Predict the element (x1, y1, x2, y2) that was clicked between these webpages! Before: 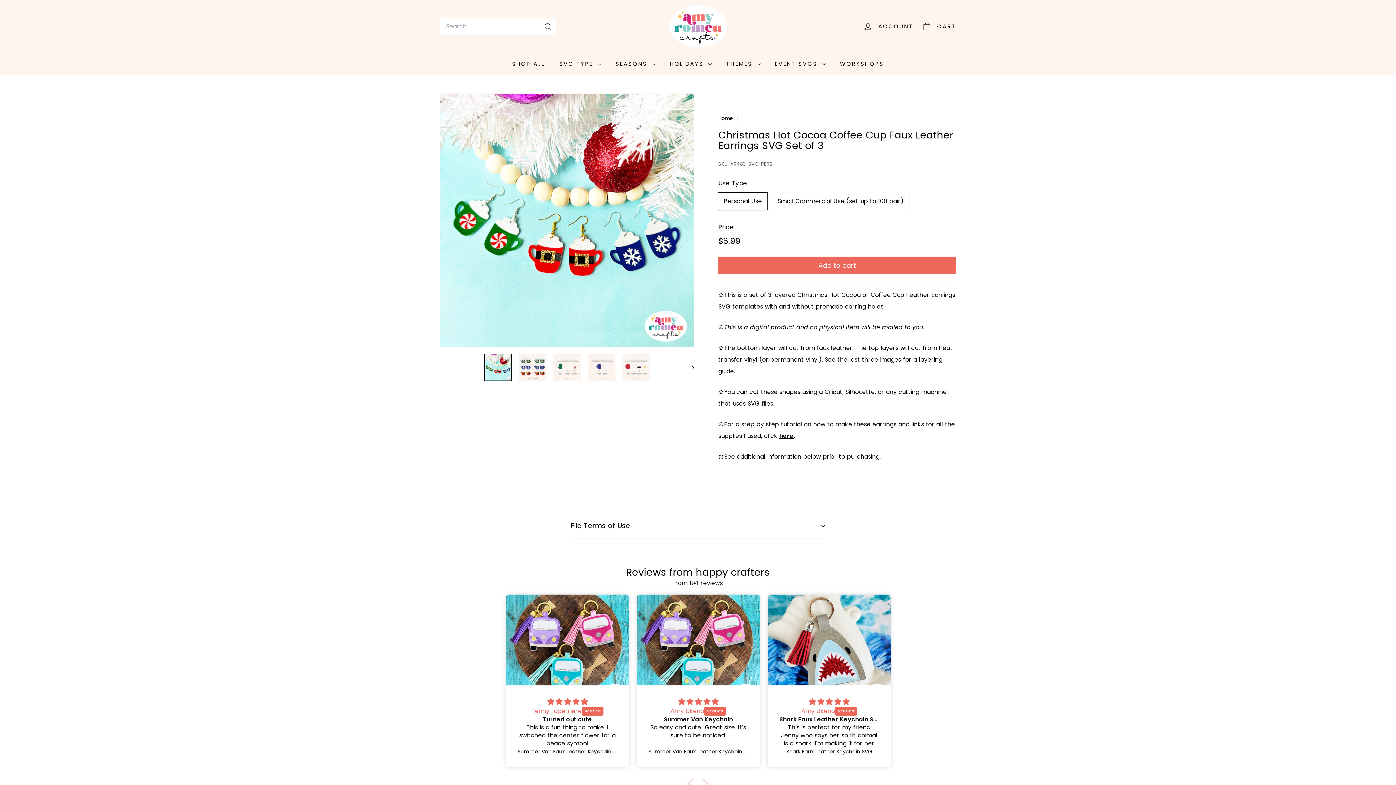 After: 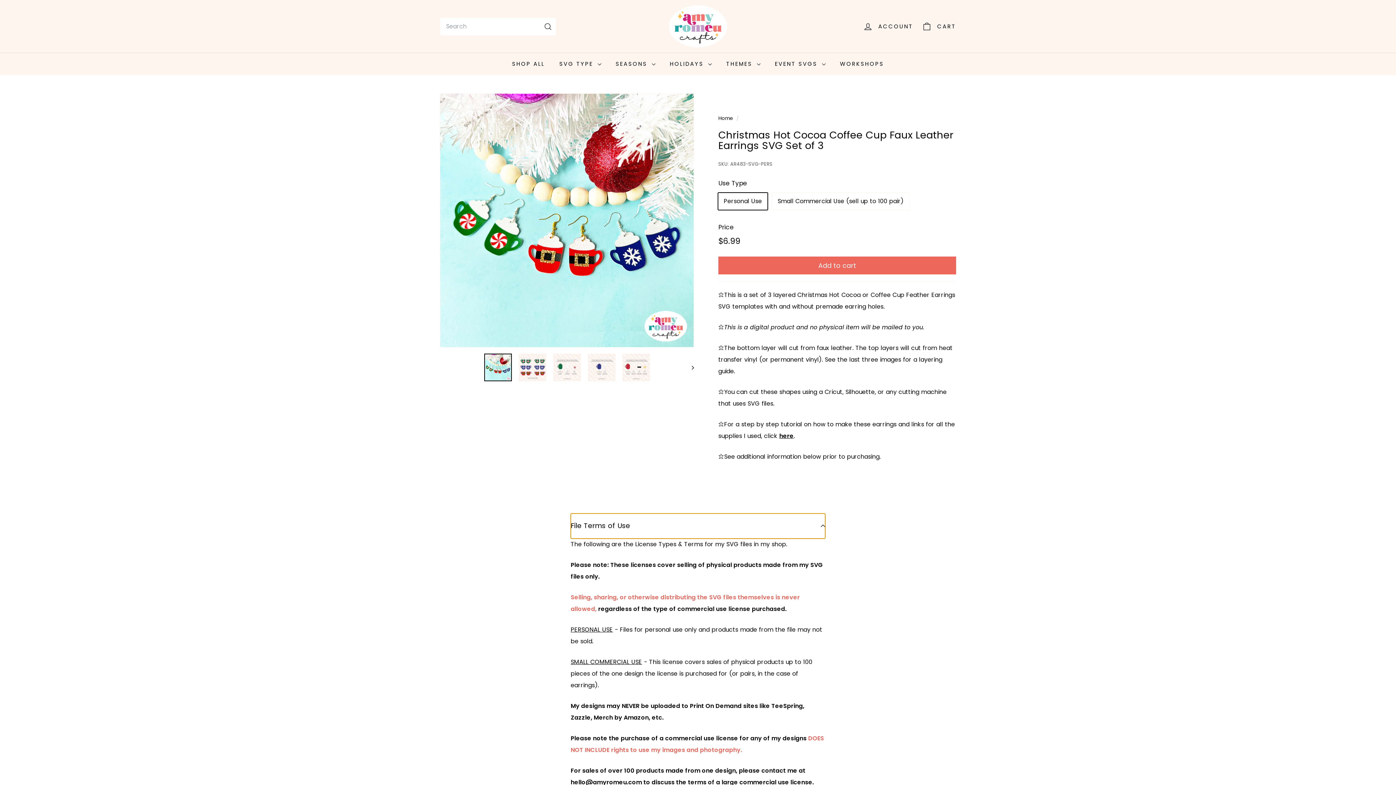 Action: bbox: (570, 513, 825, 538) label: File Terms of Use